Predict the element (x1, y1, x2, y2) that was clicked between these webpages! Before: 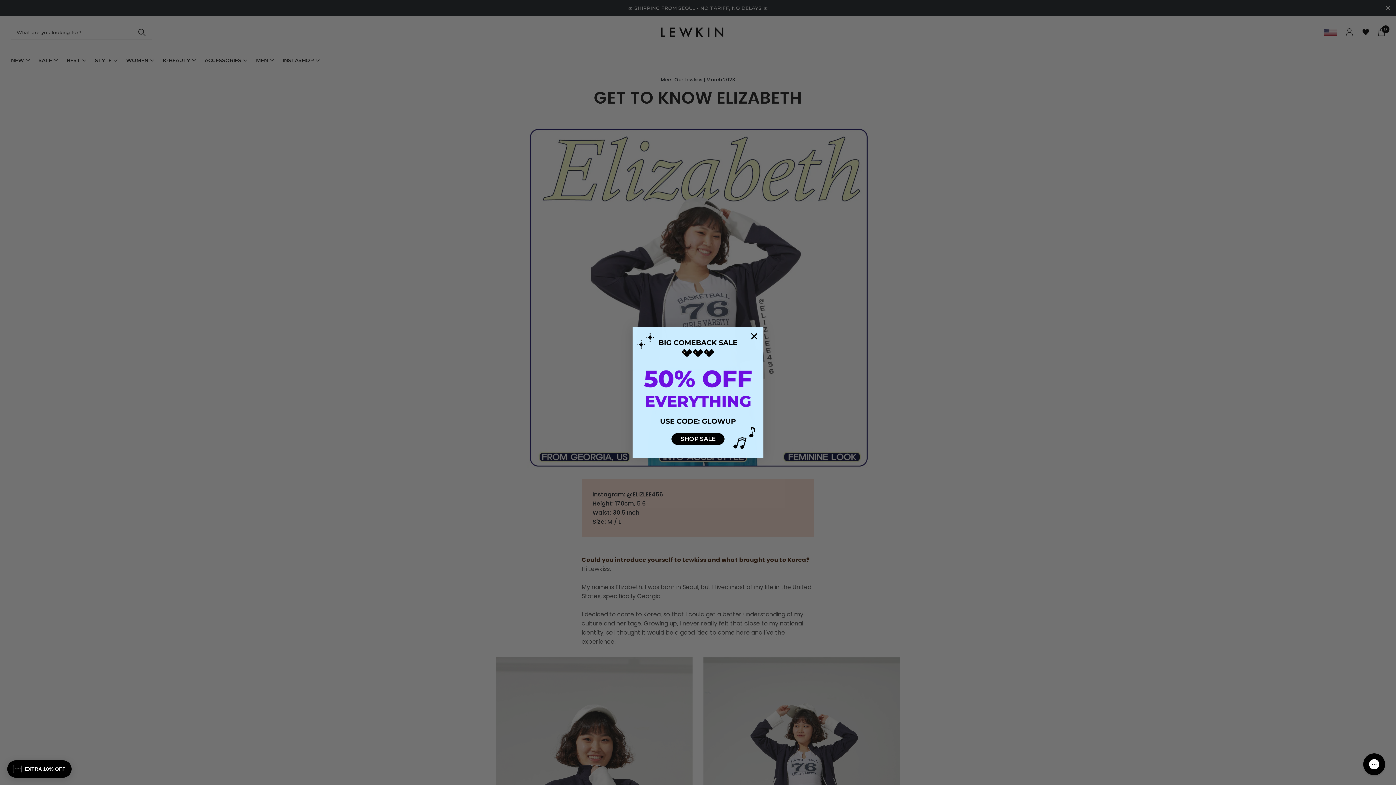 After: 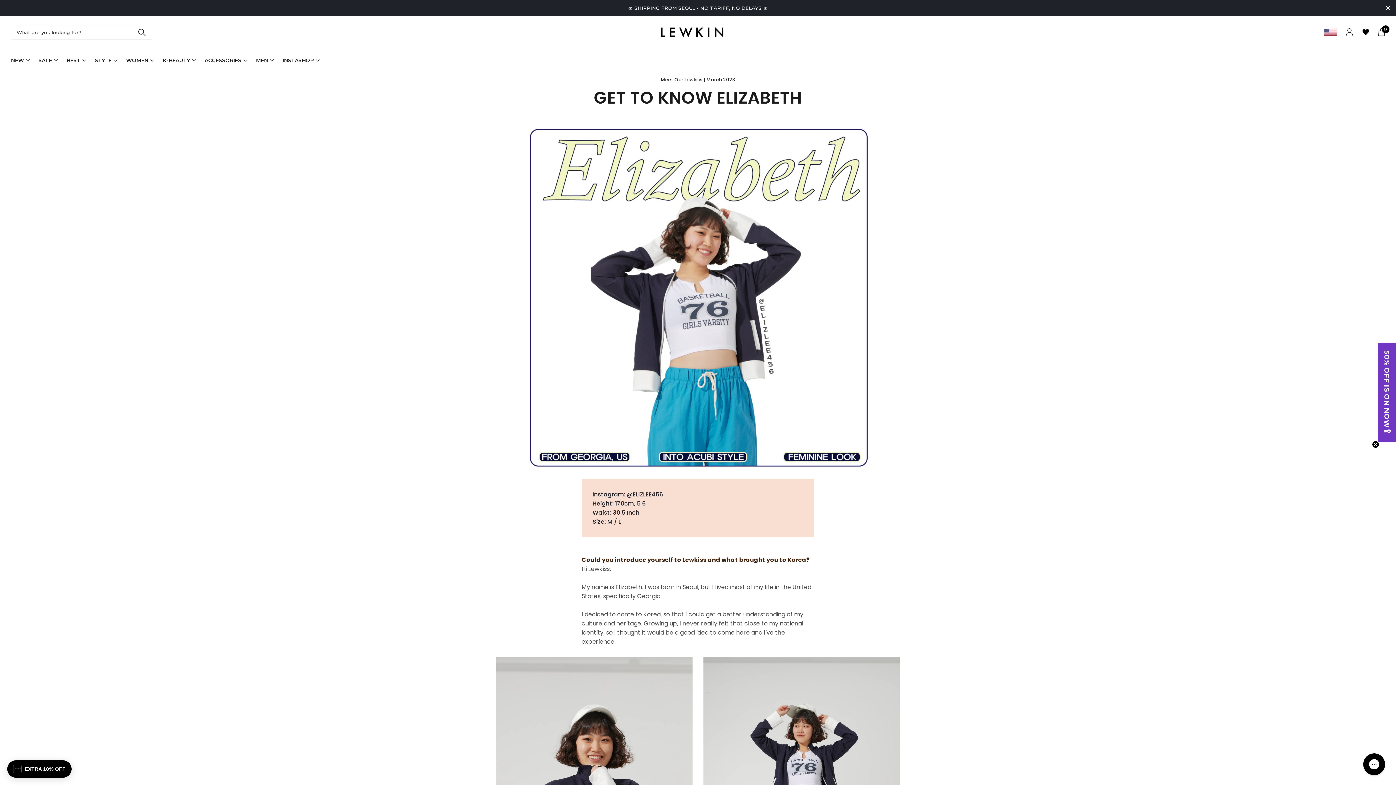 Action: label: Close dialog bbox: (748, 330, 760, 342)